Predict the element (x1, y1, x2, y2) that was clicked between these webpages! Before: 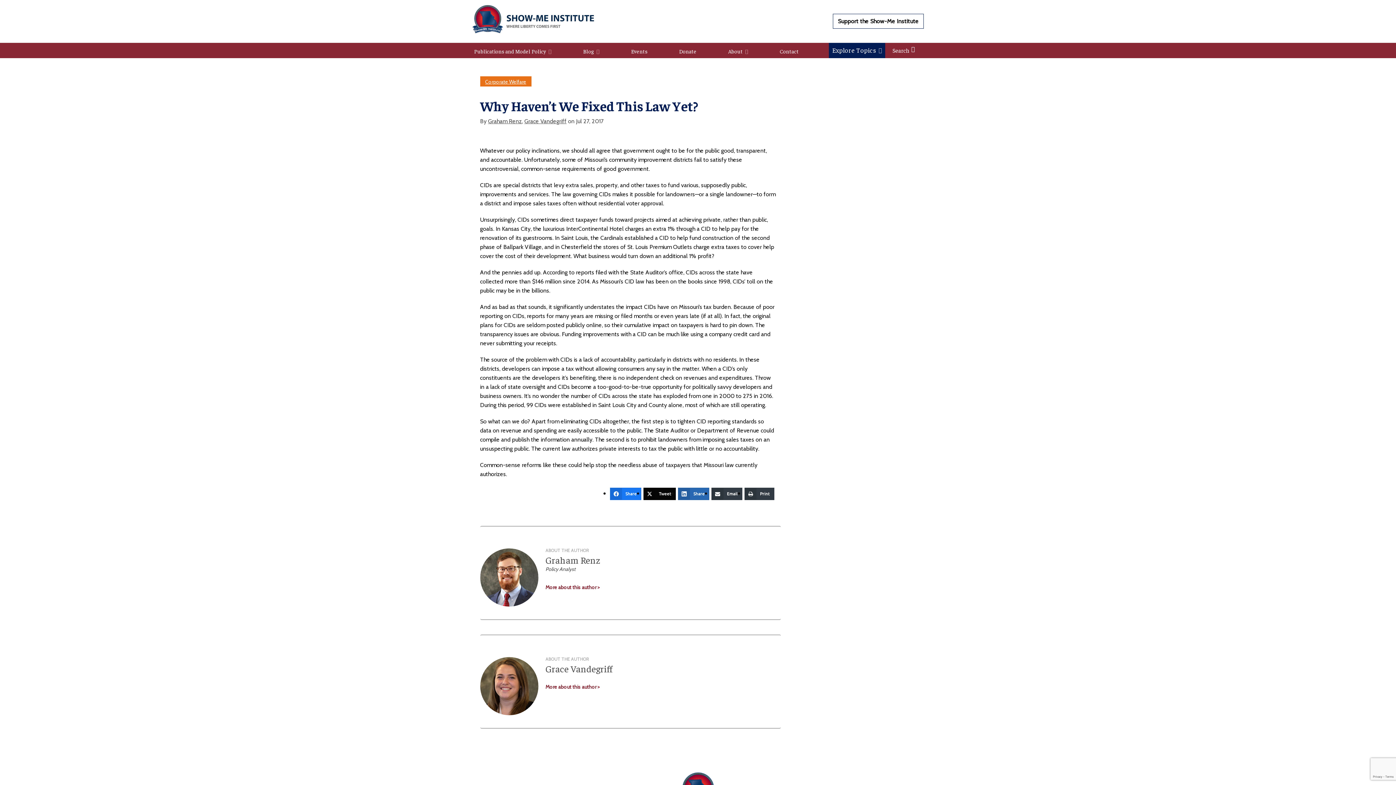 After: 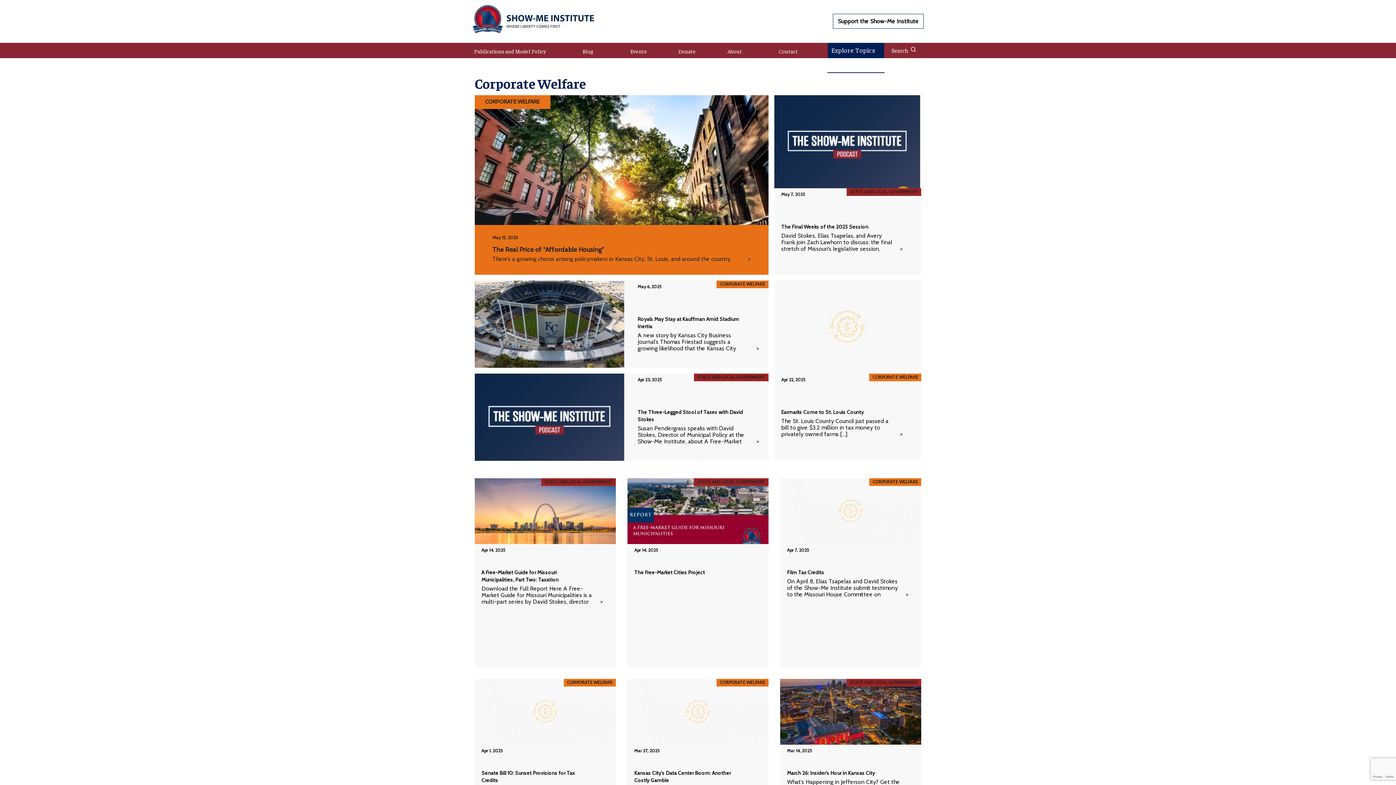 Action: label: Corporate Welfare bbox: (485, 78, 526, 85)